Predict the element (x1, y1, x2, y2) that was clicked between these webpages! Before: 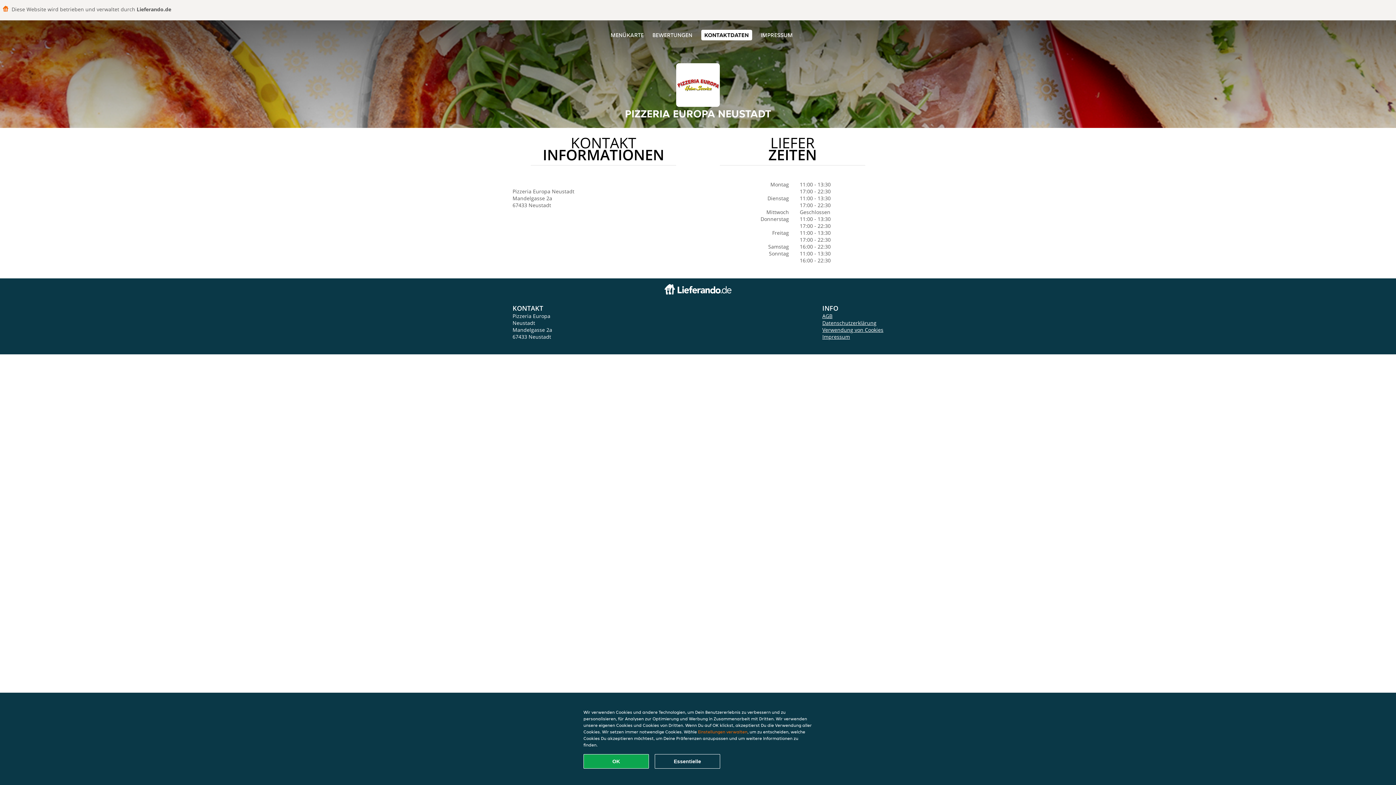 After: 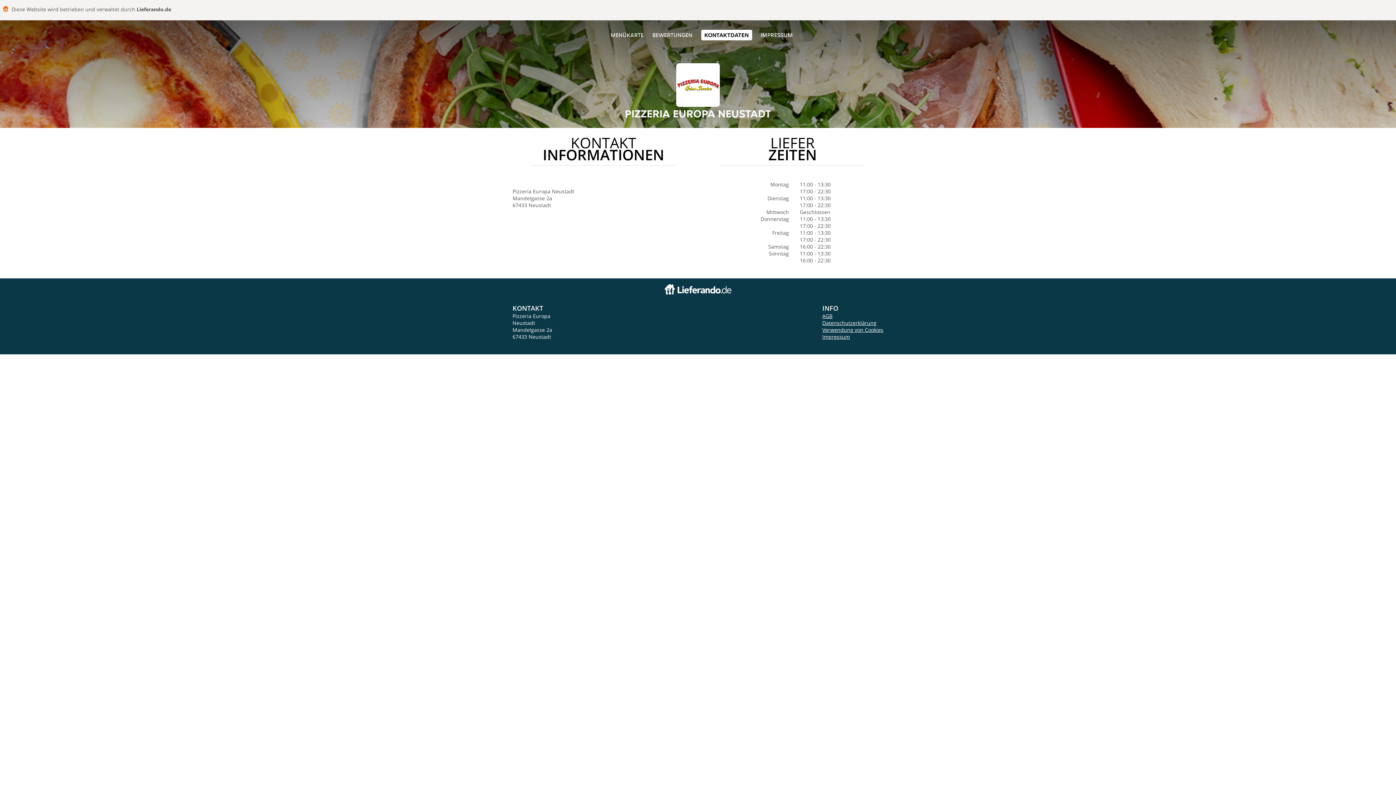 Action: bbox: (583, 754, 649, 769) label: Alle Cookies akzeptieren